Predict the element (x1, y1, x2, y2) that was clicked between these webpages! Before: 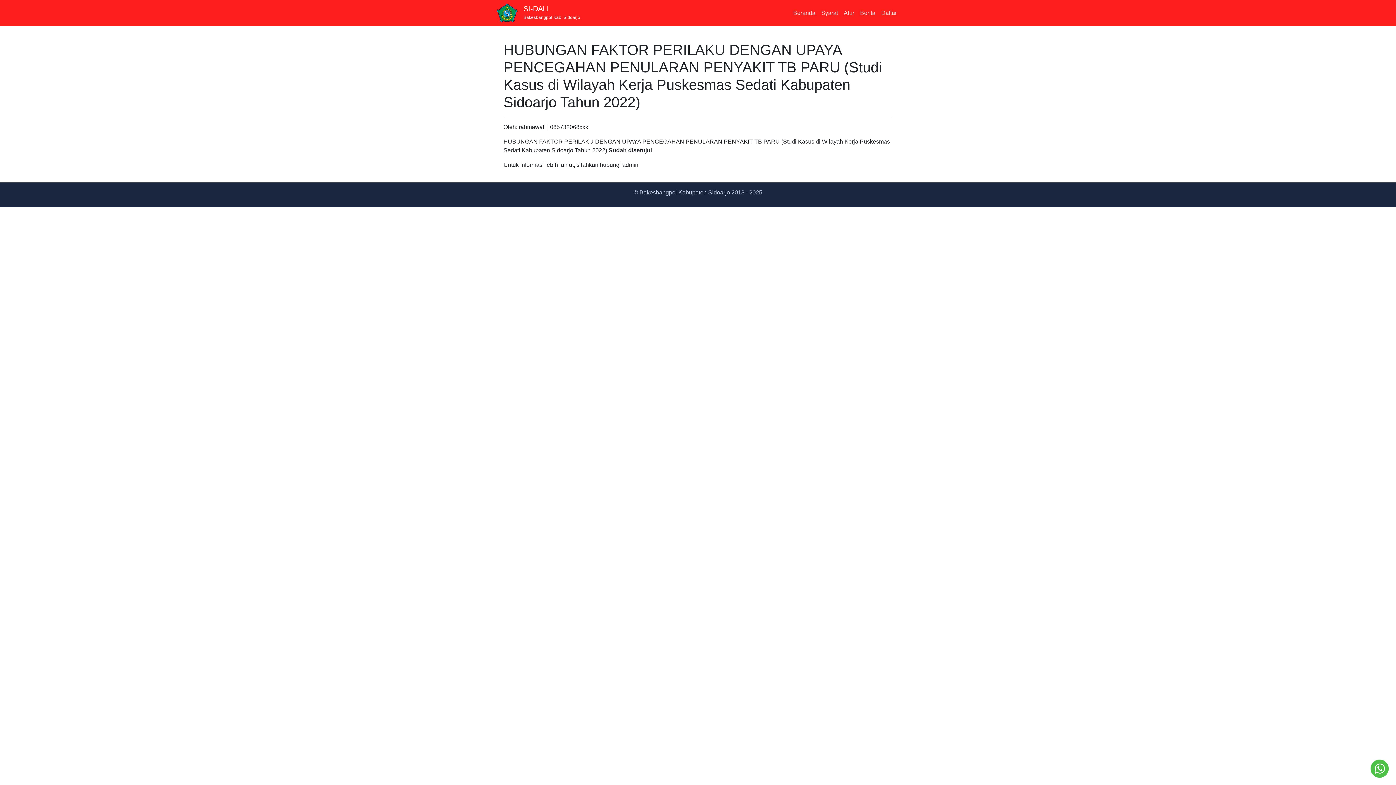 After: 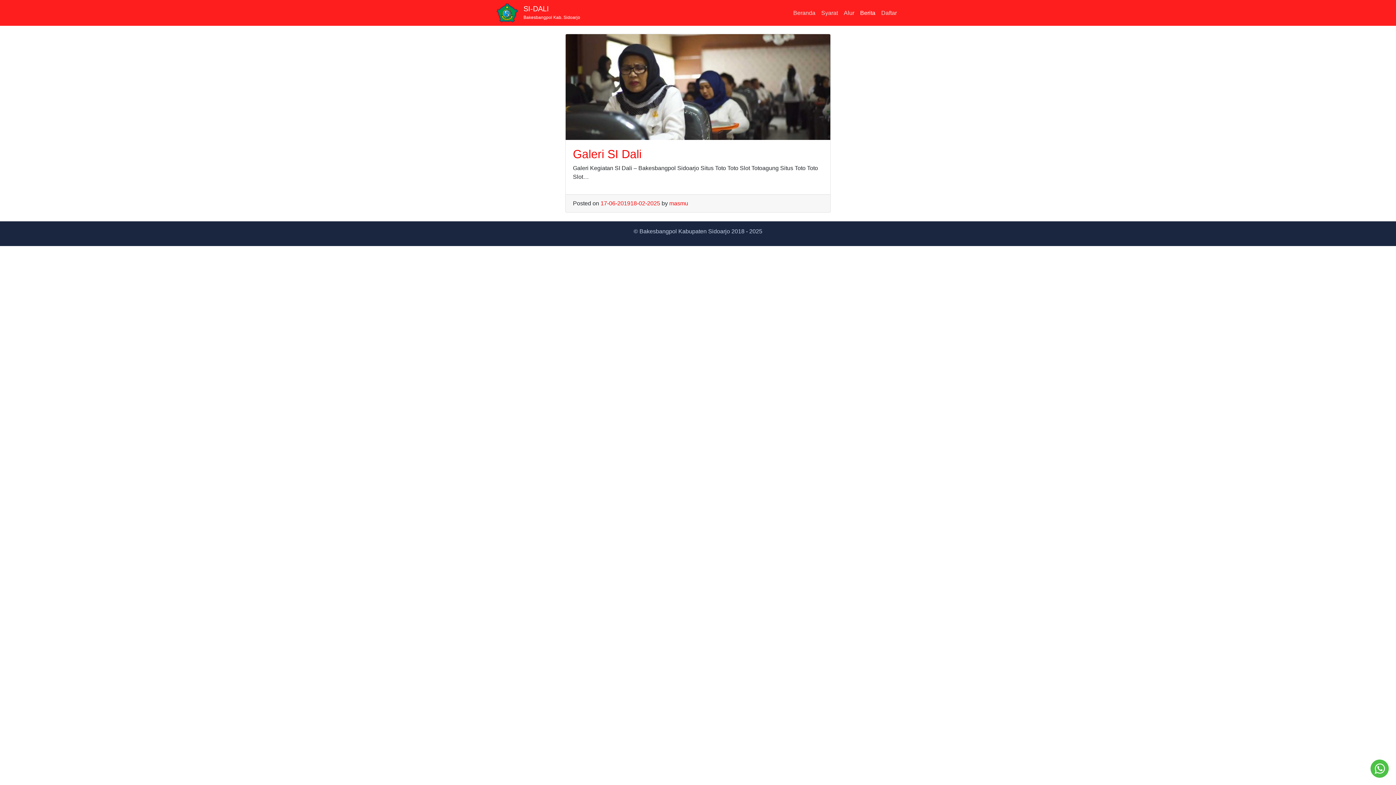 Action: bbox: (857, 5, 878, 20) label: Berita